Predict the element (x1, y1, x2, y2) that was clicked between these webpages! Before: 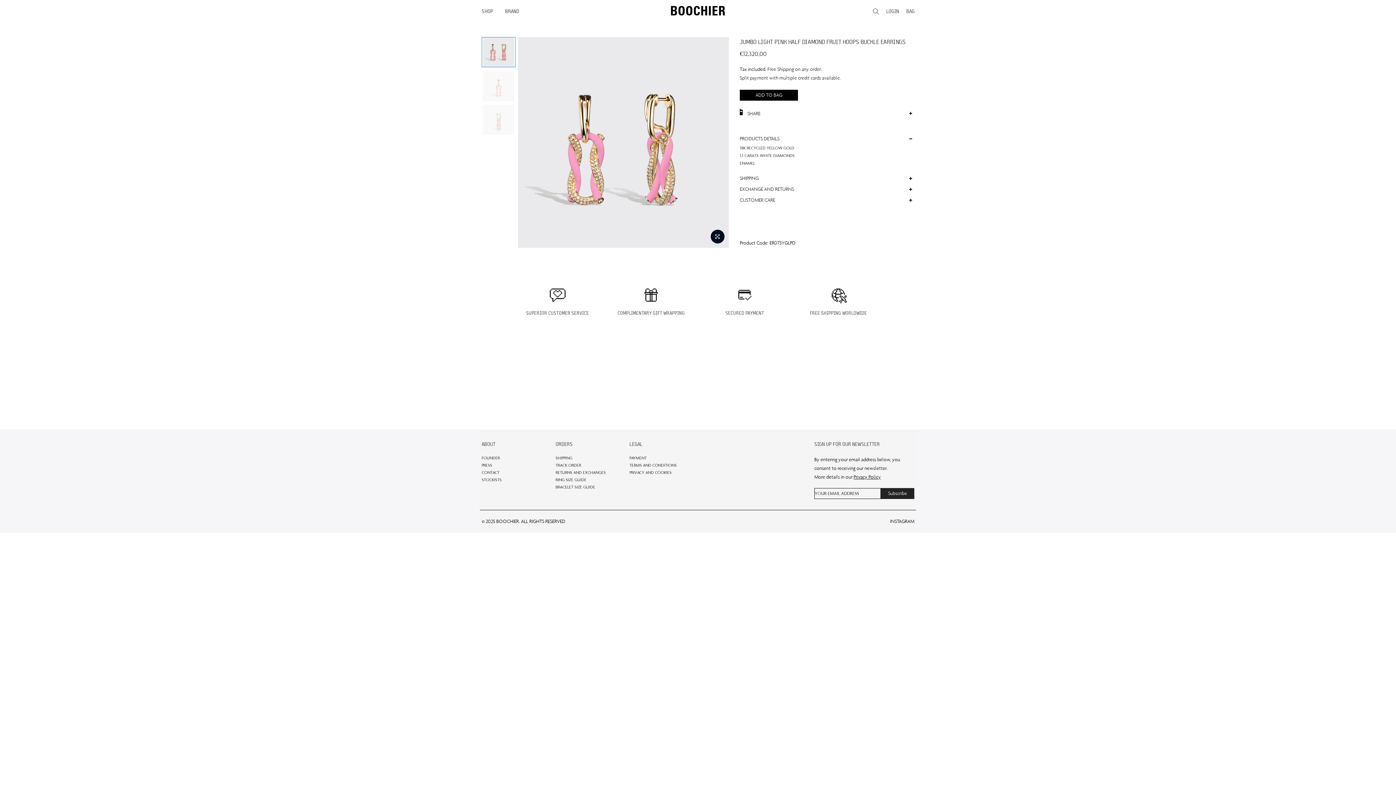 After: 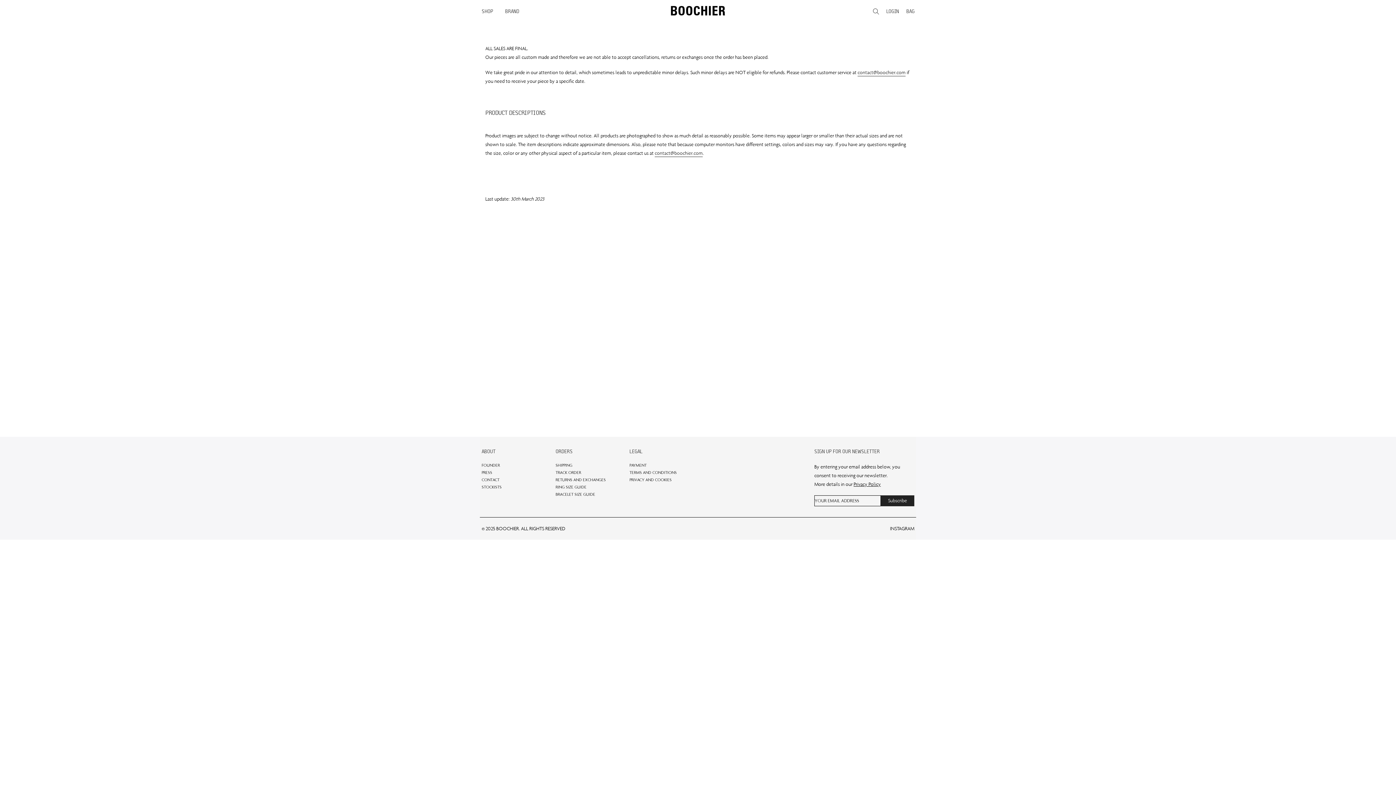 Action: bbox: (555, 470, 605, 475) label: RETURNS AND EXCHANGES